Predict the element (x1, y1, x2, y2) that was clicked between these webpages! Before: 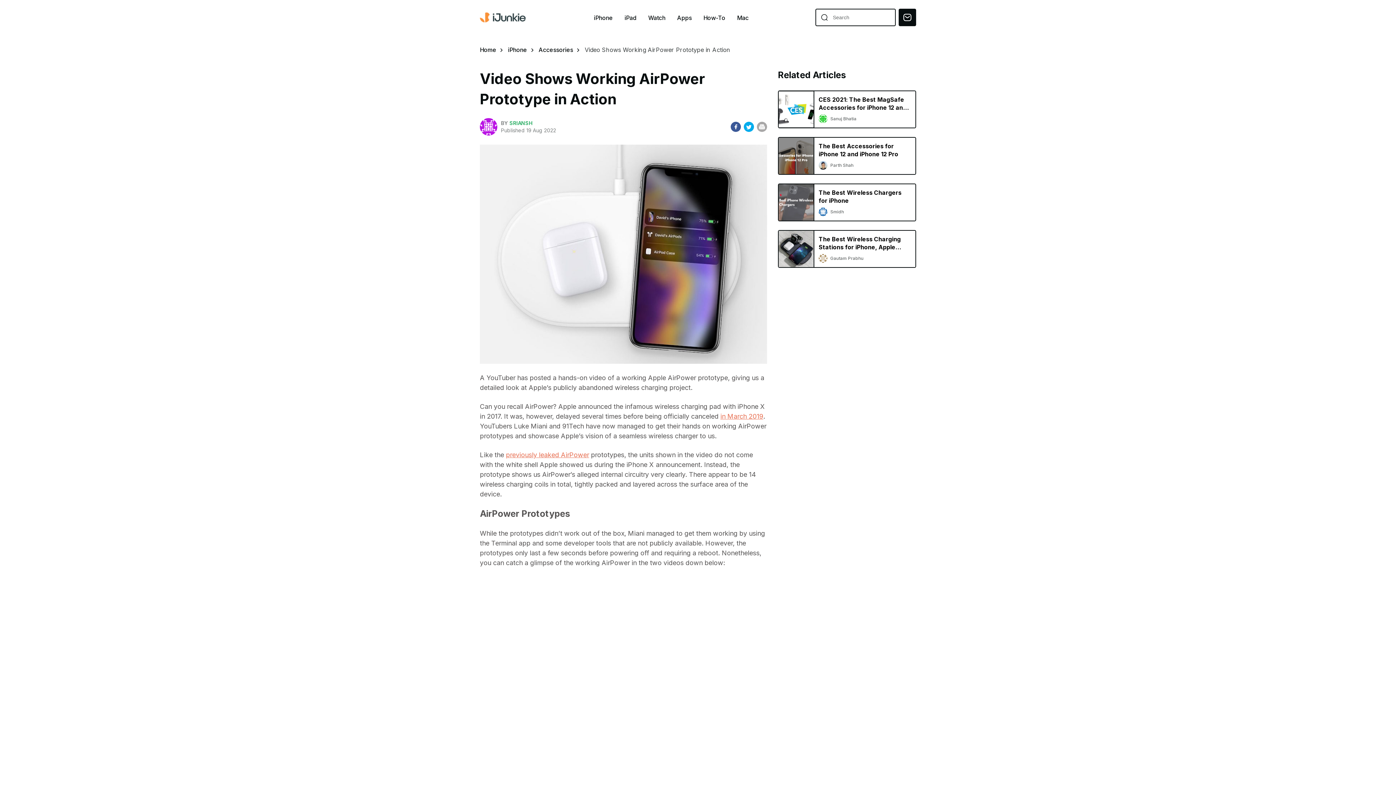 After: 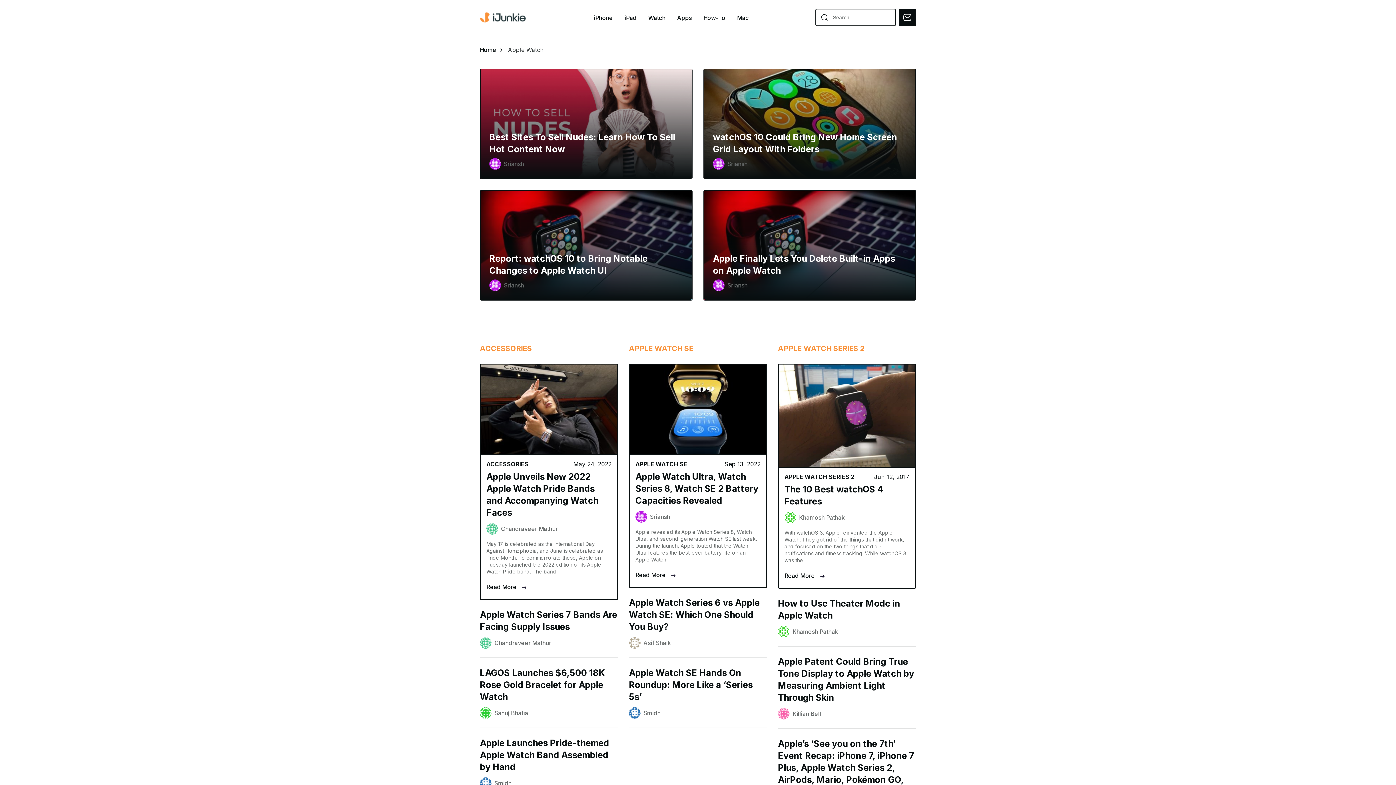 Action: bbox: (648, 14, 665, 21) label: Watch